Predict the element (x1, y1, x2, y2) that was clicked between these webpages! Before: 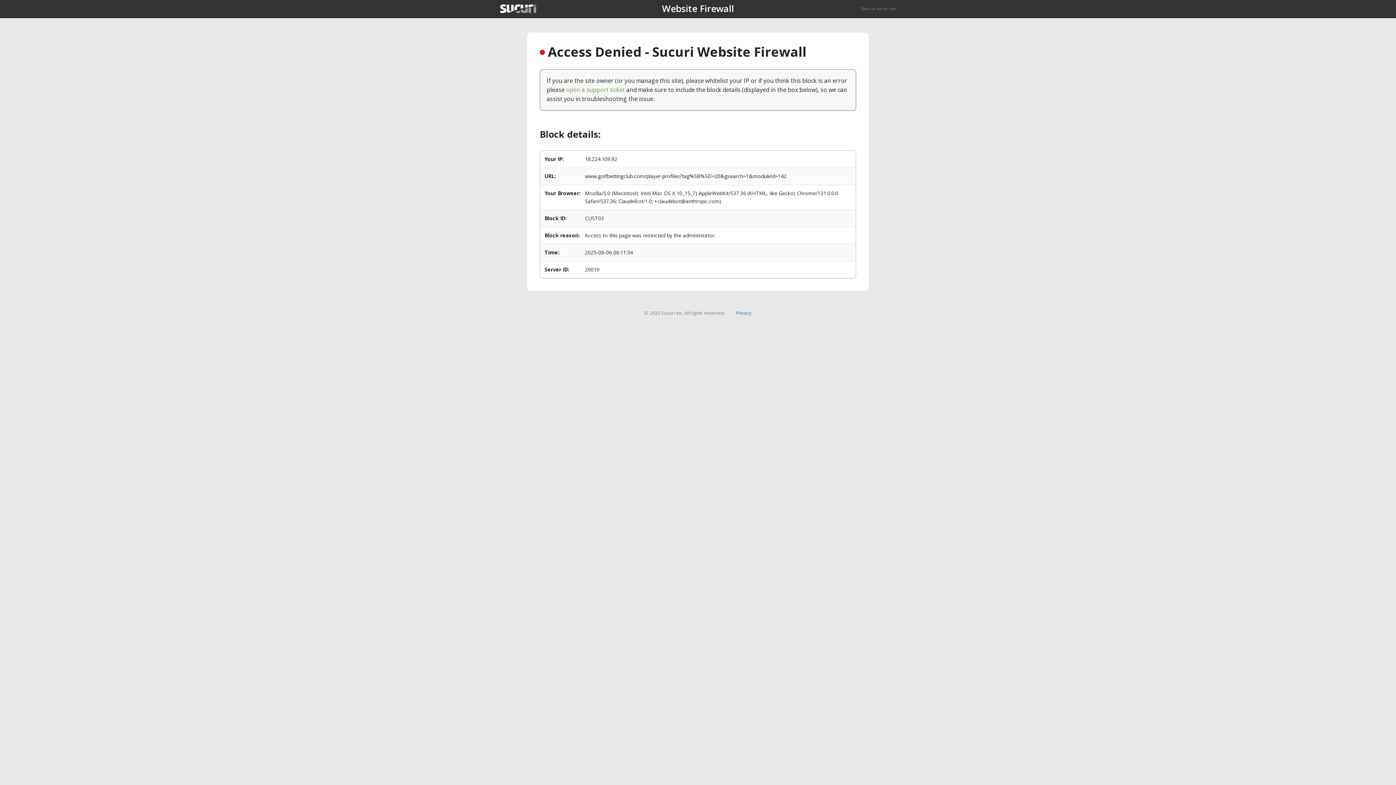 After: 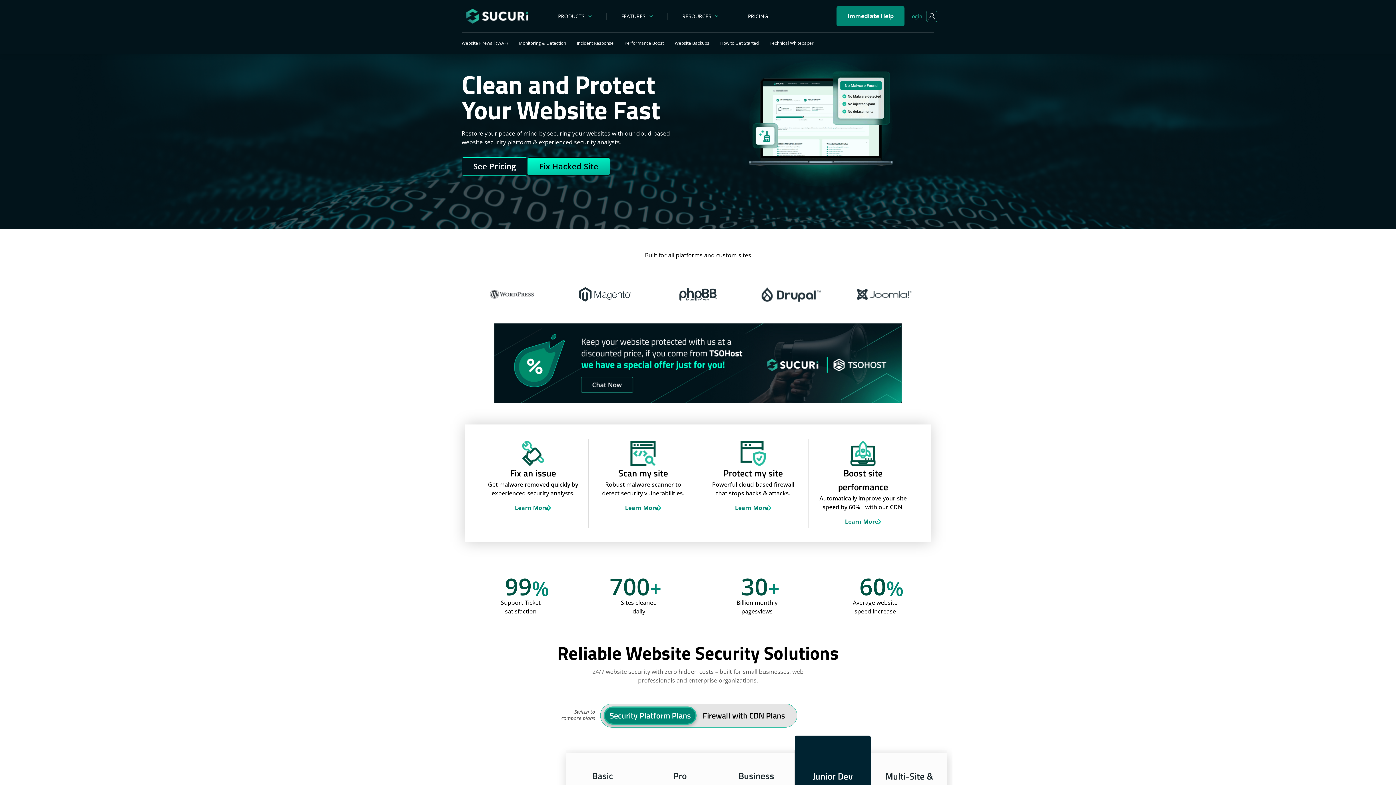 Action: bbox: (500, 4, 536, 13)